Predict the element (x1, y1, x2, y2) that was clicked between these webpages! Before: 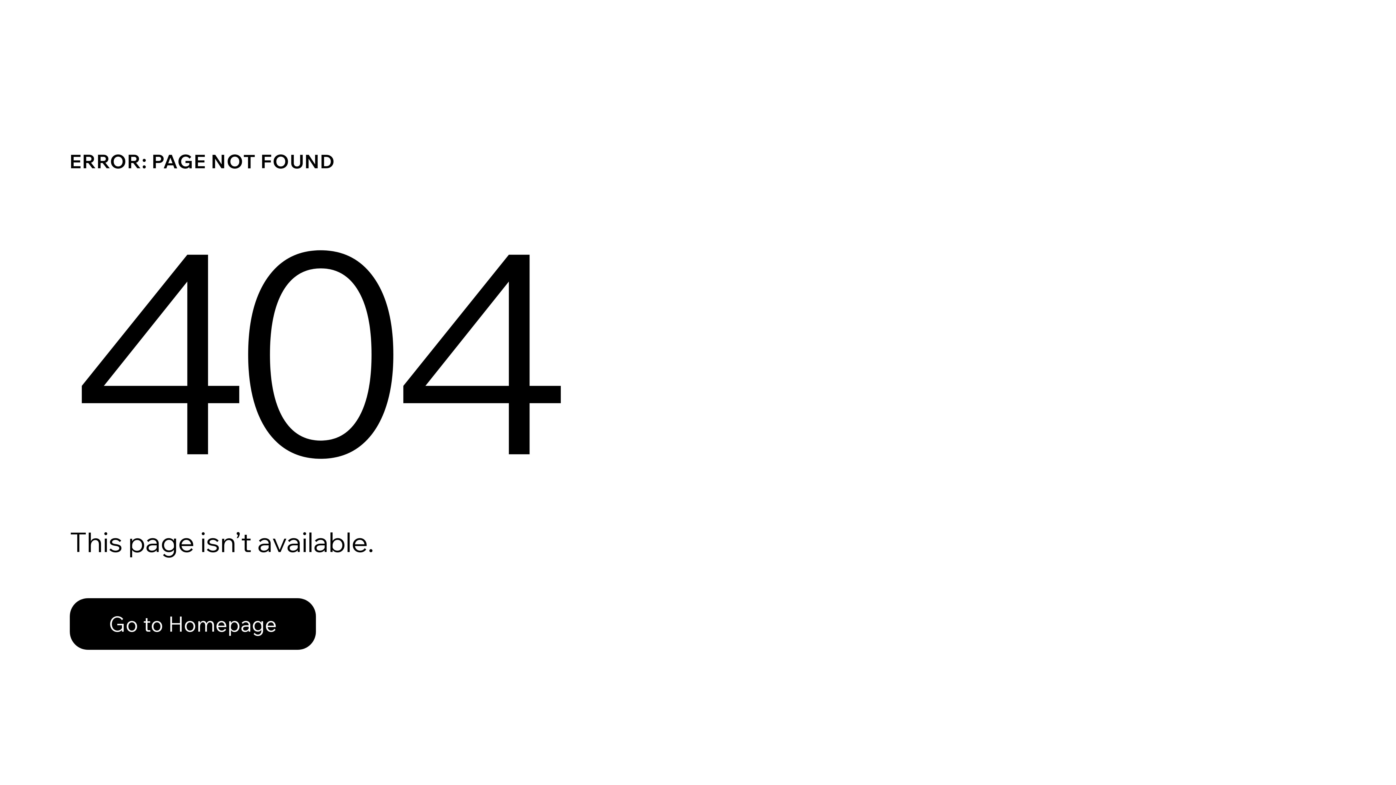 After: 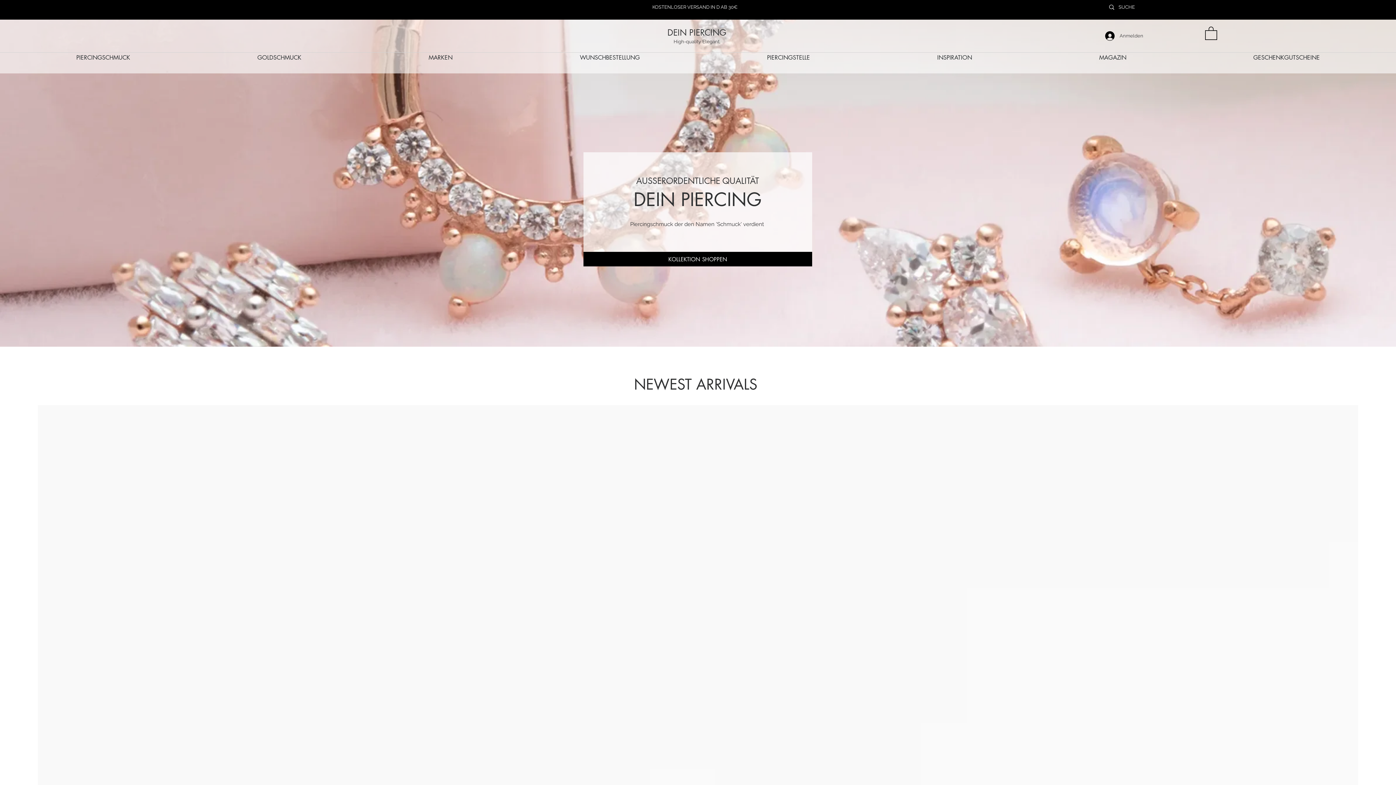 Action: label: Go to Homepage bbox: (69, 582, 768, 659)